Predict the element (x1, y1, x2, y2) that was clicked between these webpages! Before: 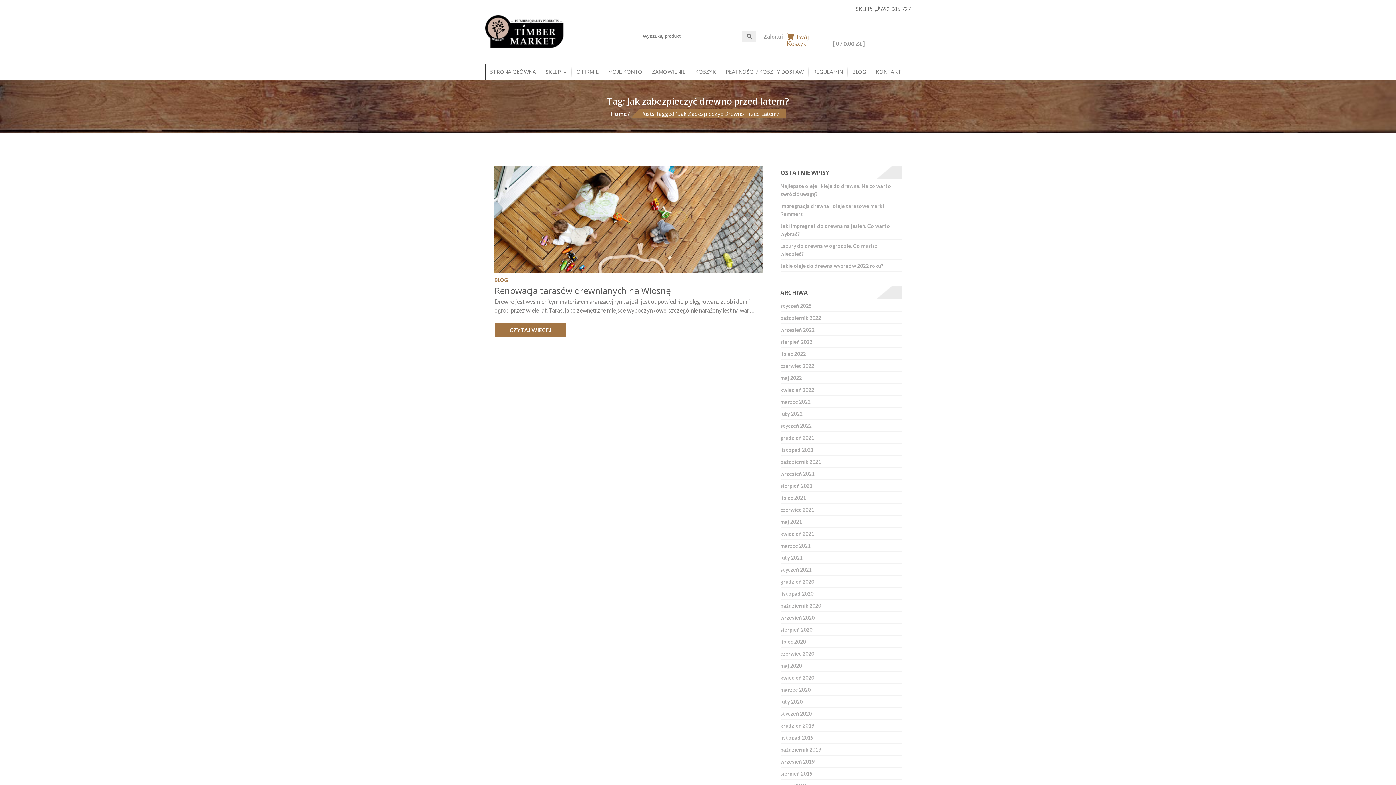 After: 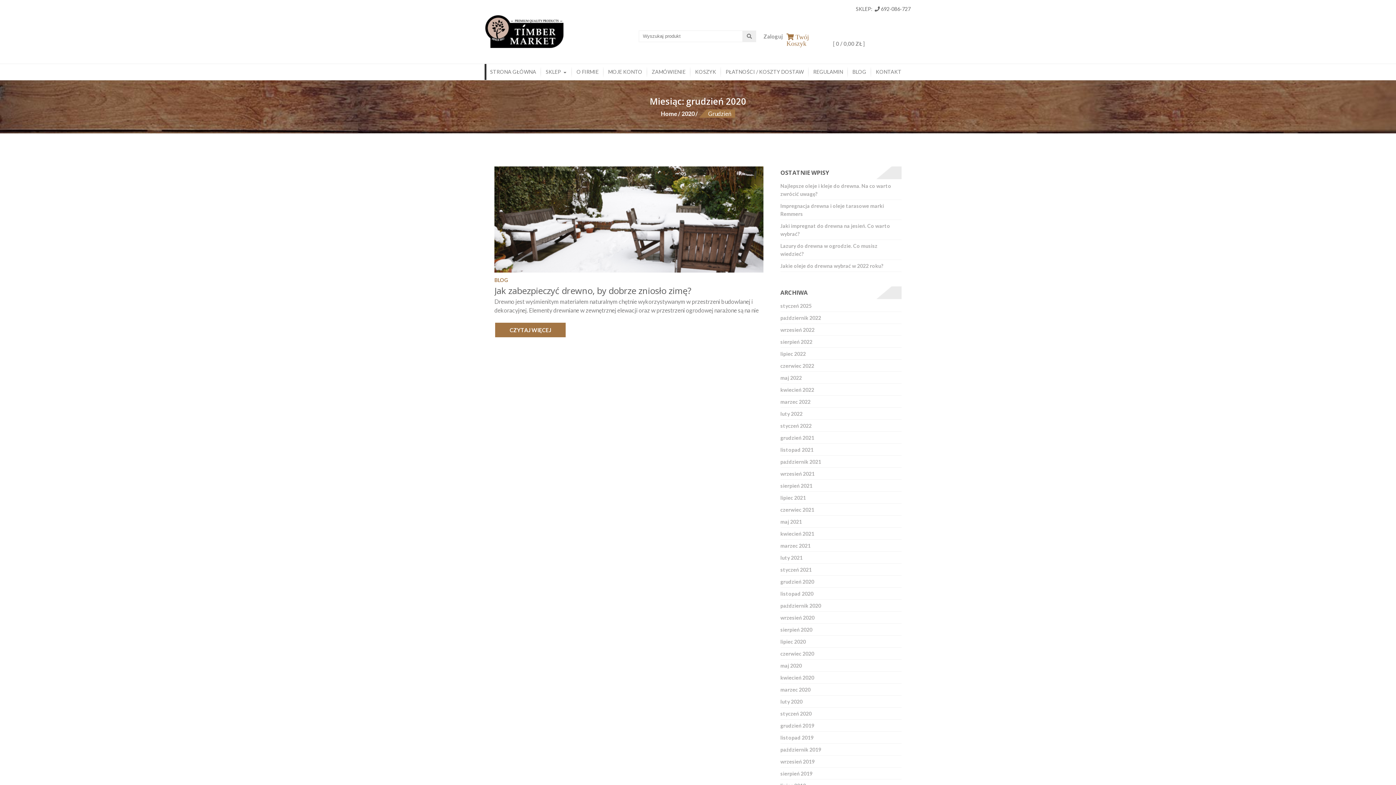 Action: label: grudzień 2020 bbox: (780, 578, 814, 584)